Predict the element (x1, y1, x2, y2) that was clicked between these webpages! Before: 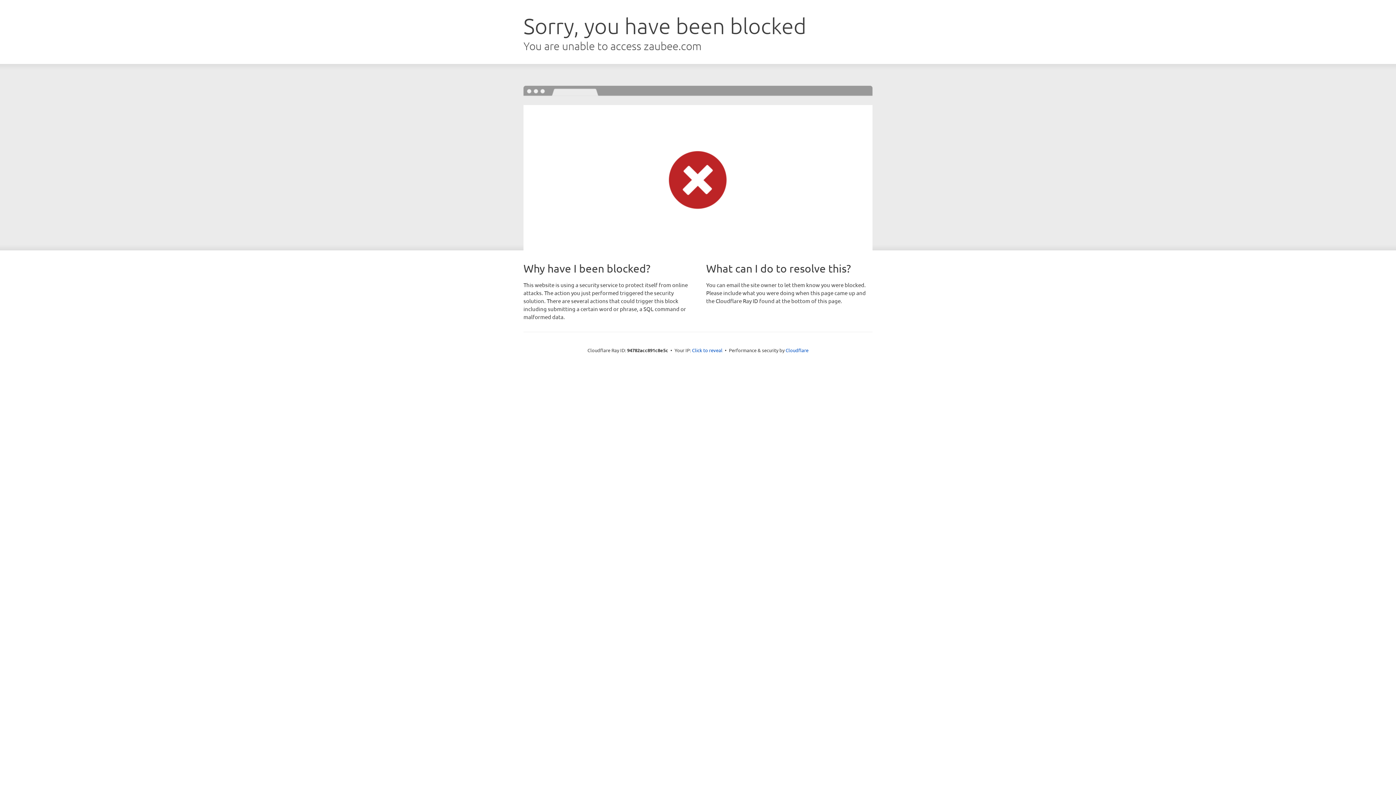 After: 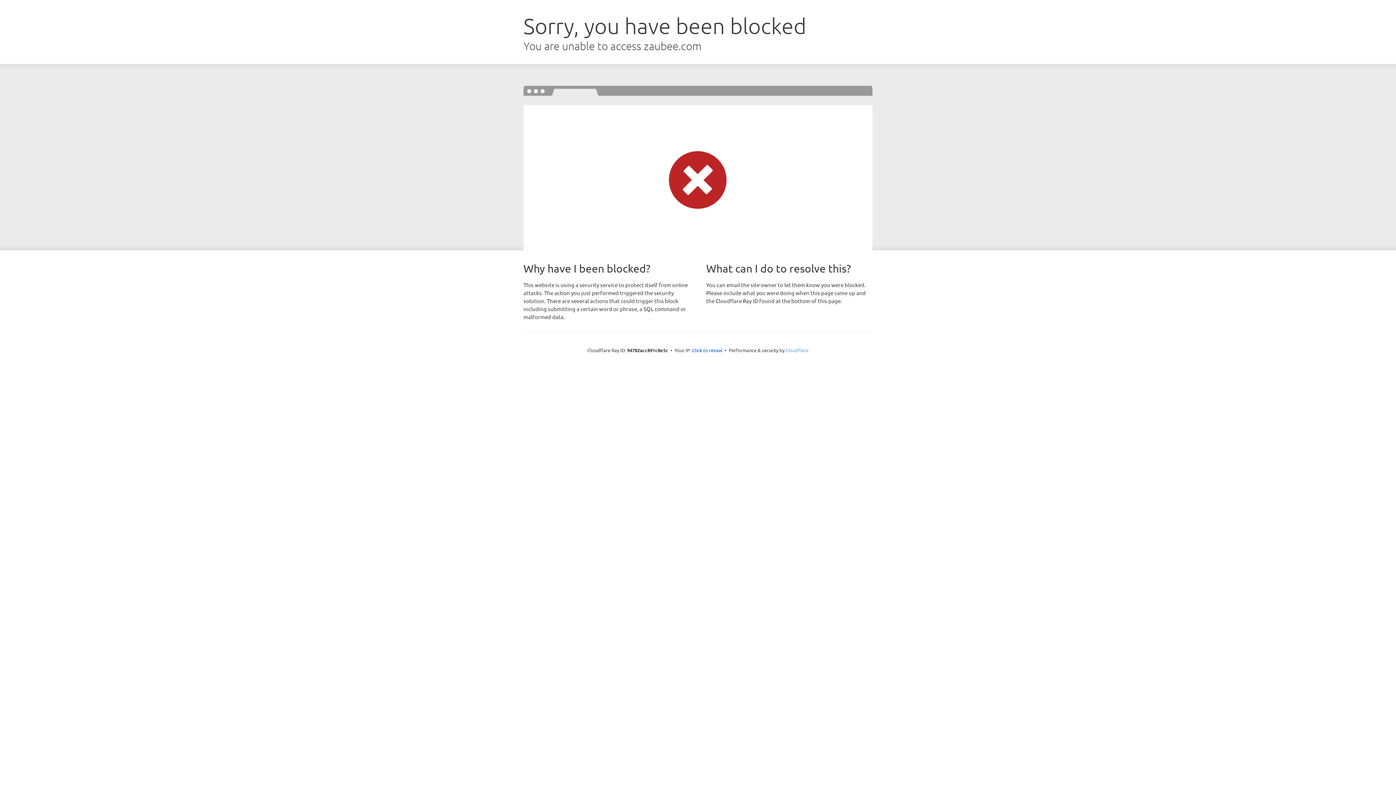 Action: label: Cloudflare bbox: (785, 347, 808, 353)